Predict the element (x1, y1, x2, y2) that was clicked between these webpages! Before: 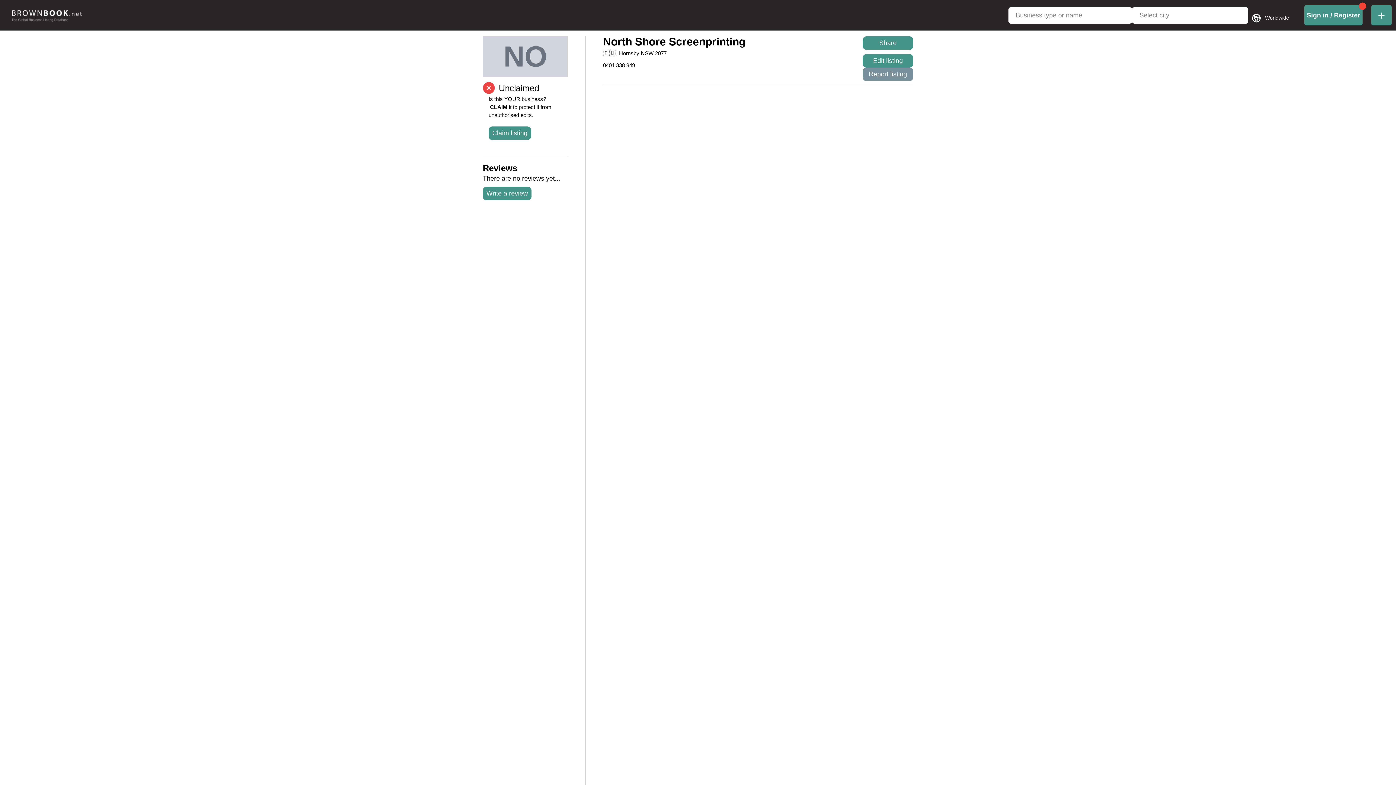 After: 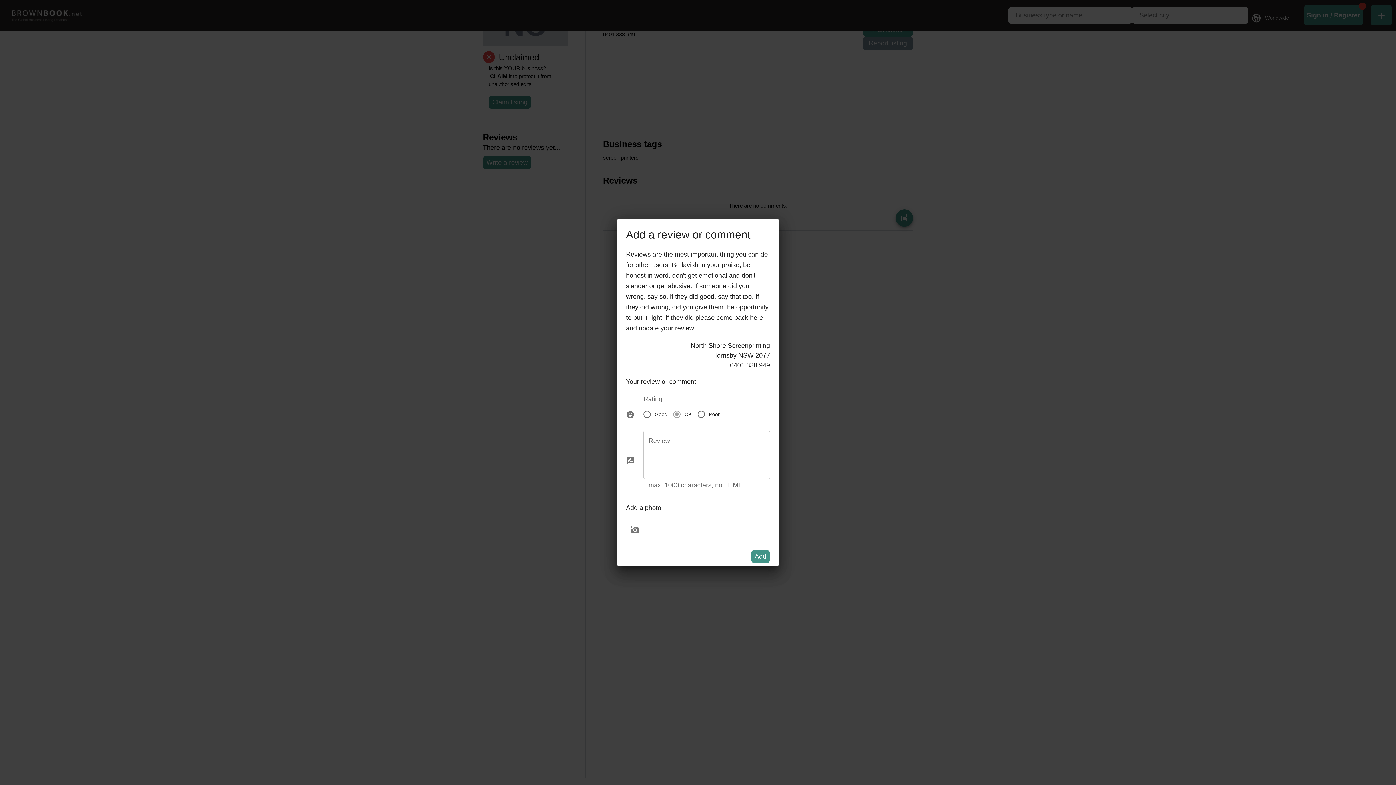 Action: label: Write a review bbox: (482, 186, 531, 200)